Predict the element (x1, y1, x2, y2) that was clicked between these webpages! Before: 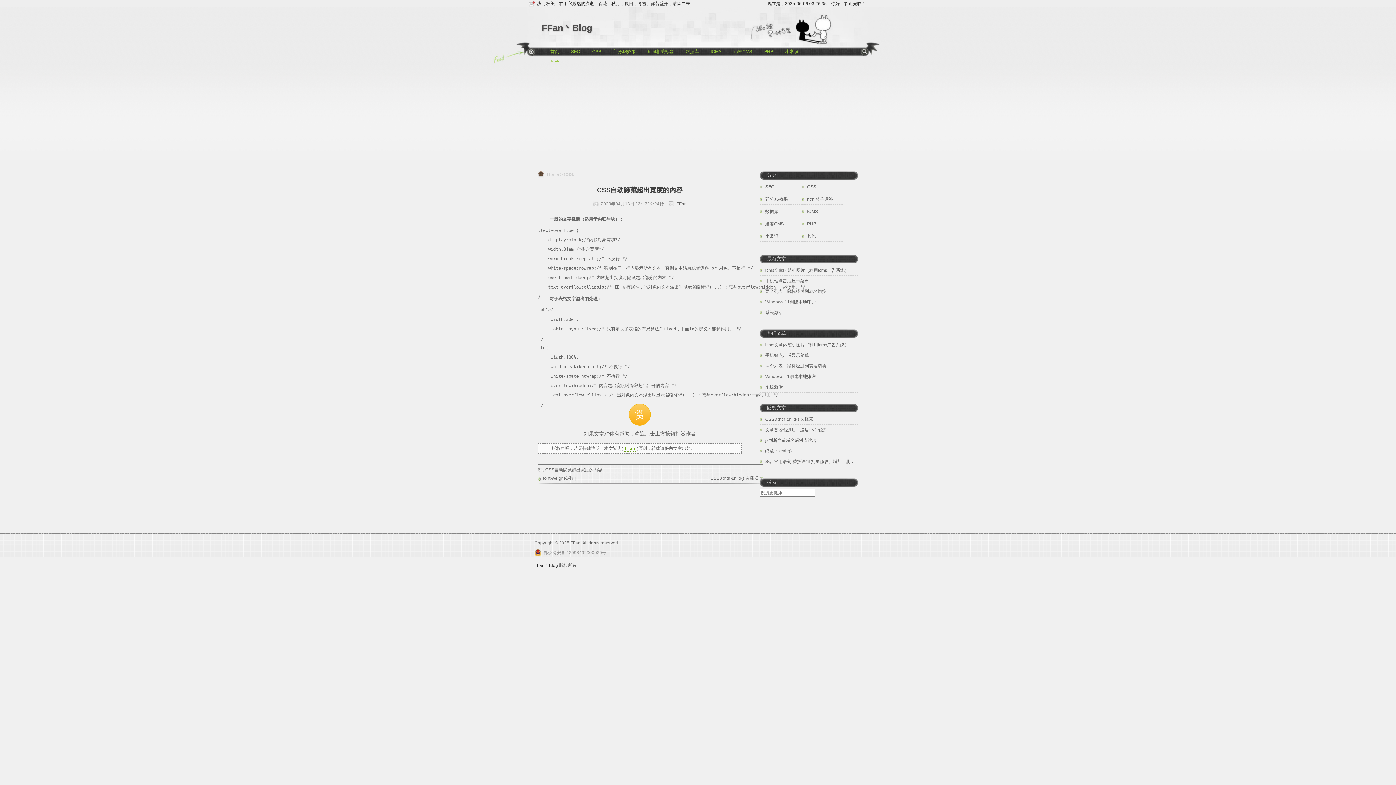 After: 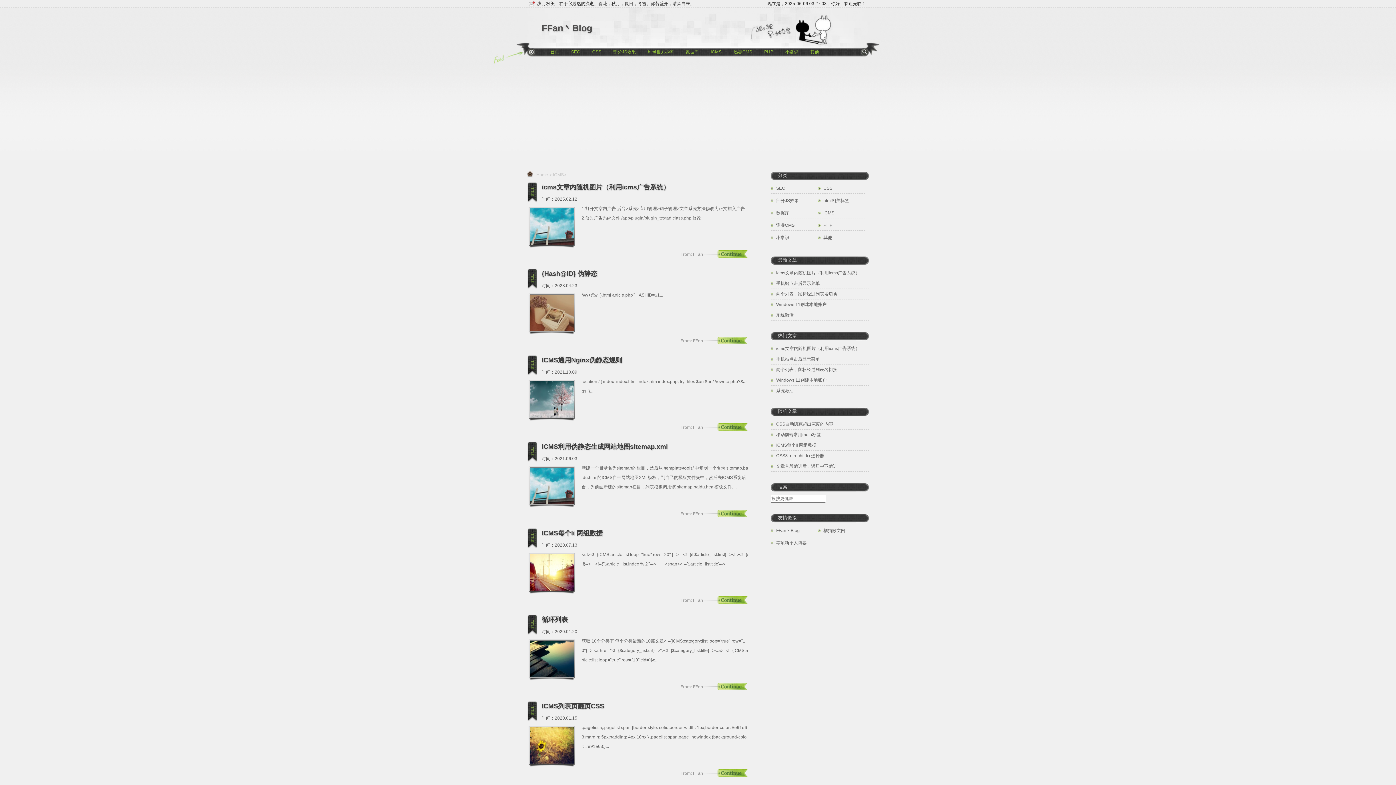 Action: label: ICMS bbox: (807, 209, 818, 214)